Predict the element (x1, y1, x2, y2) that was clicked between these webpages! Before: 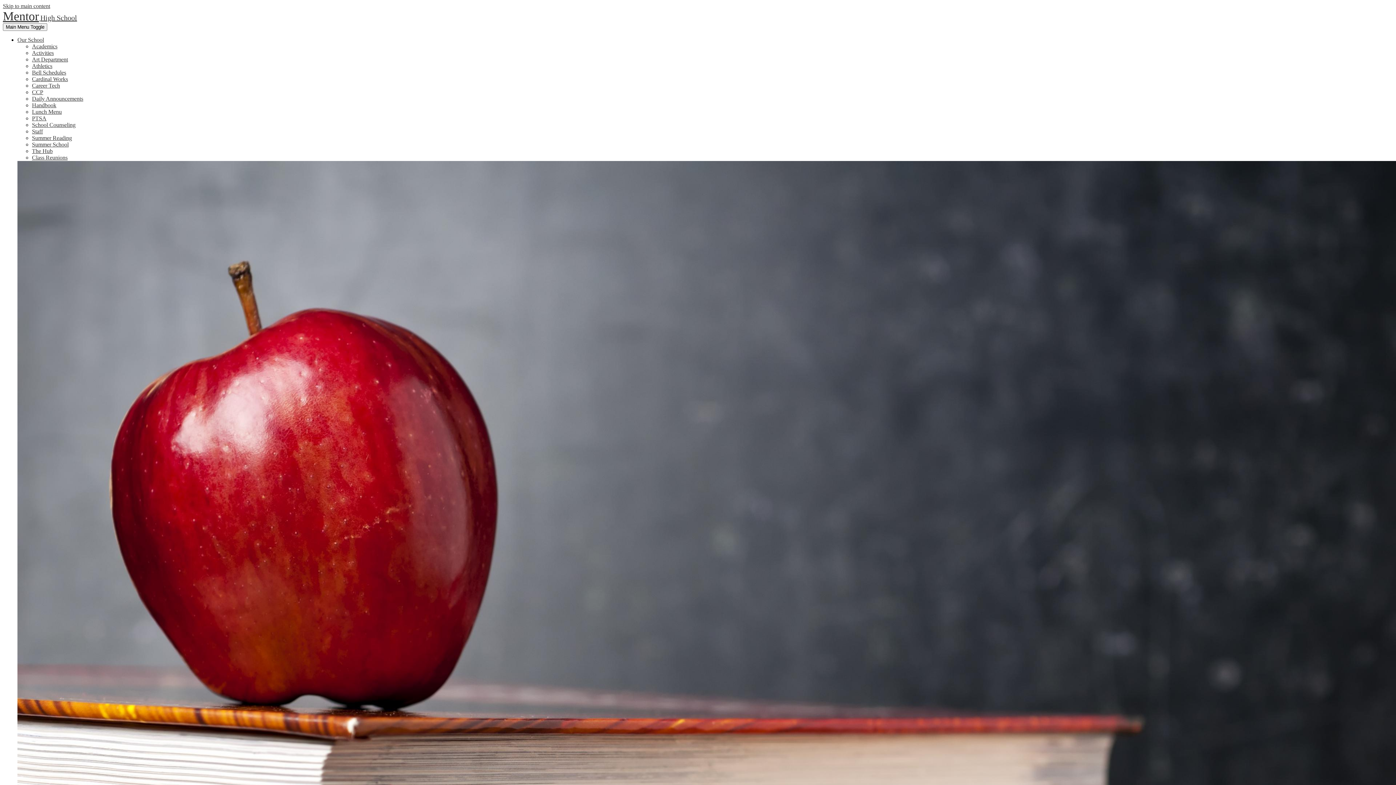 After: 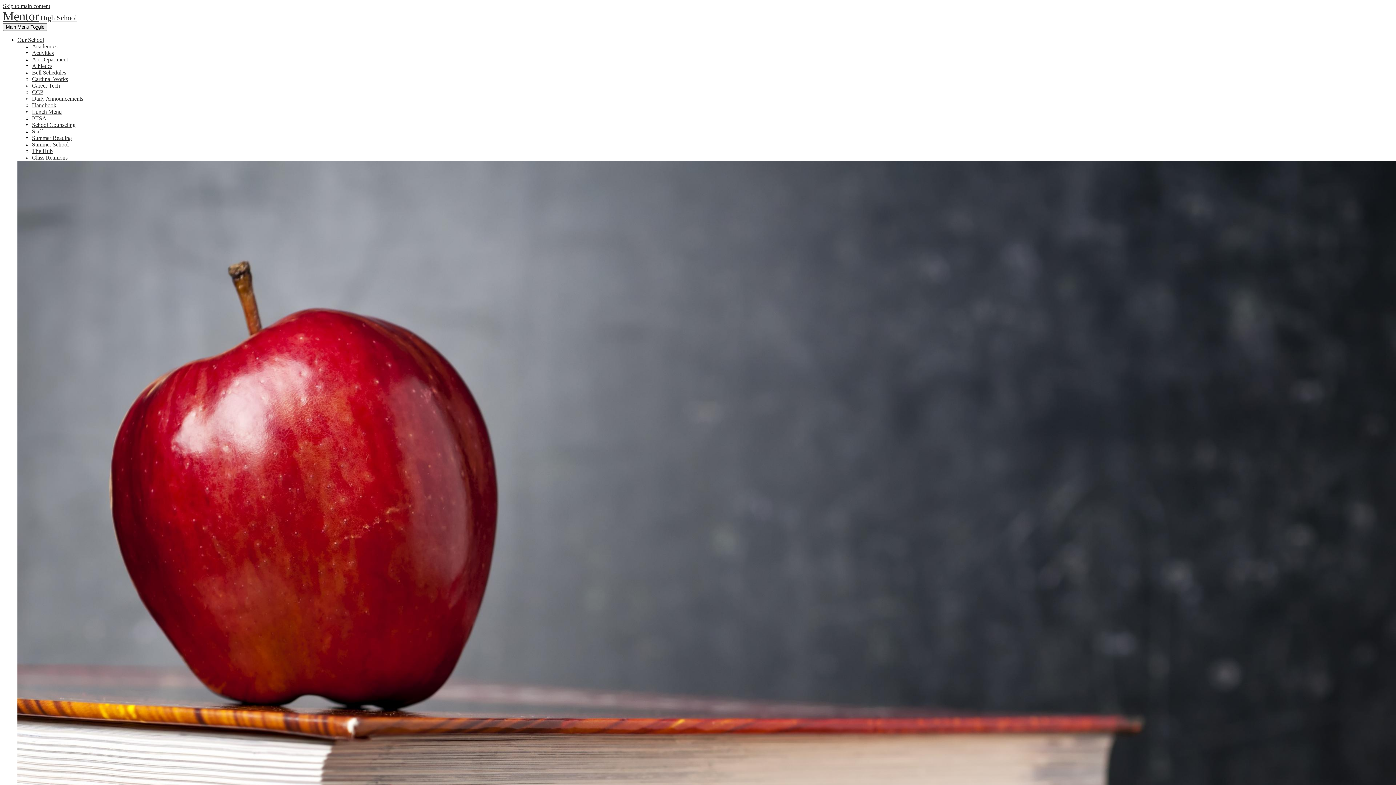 Action: label: Class Reunions bbox: (32, 154, 67, 160)